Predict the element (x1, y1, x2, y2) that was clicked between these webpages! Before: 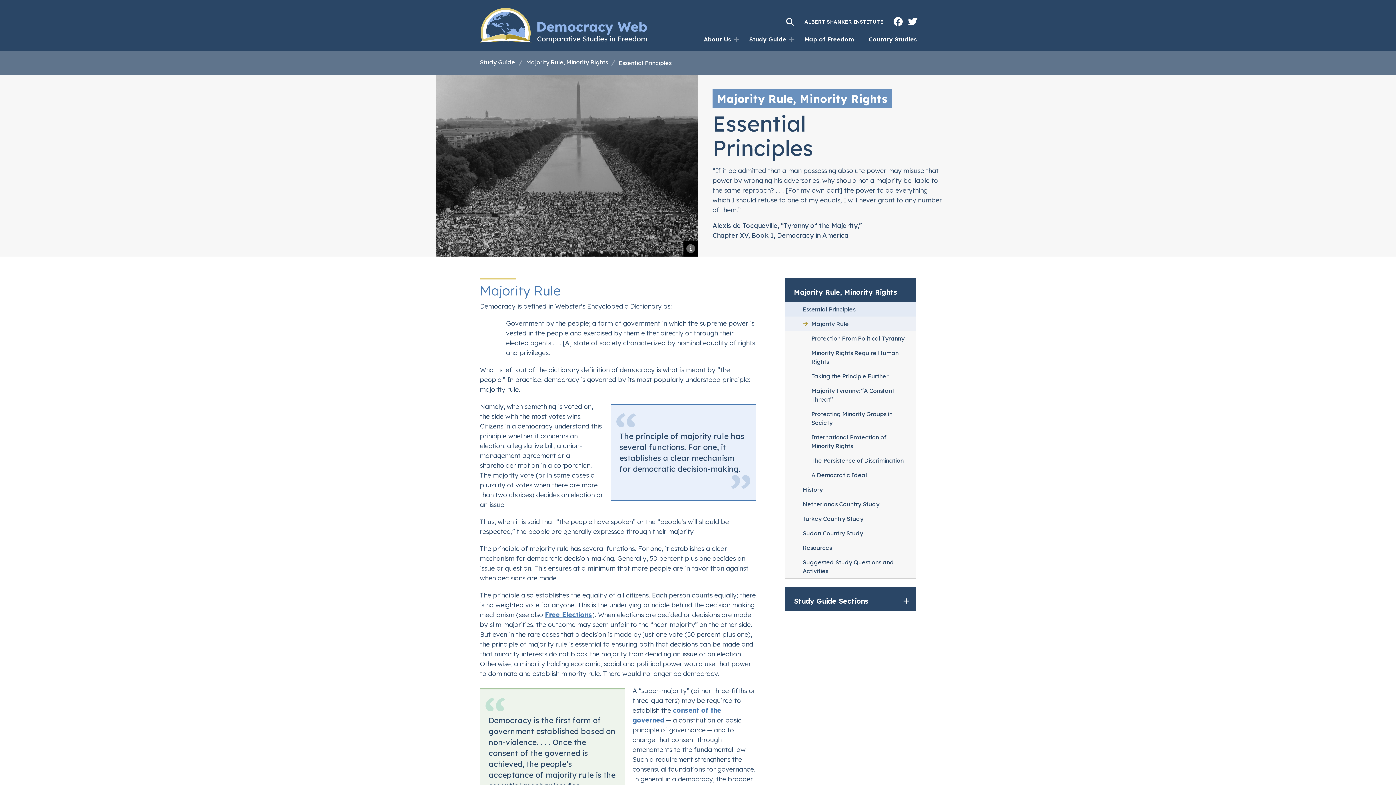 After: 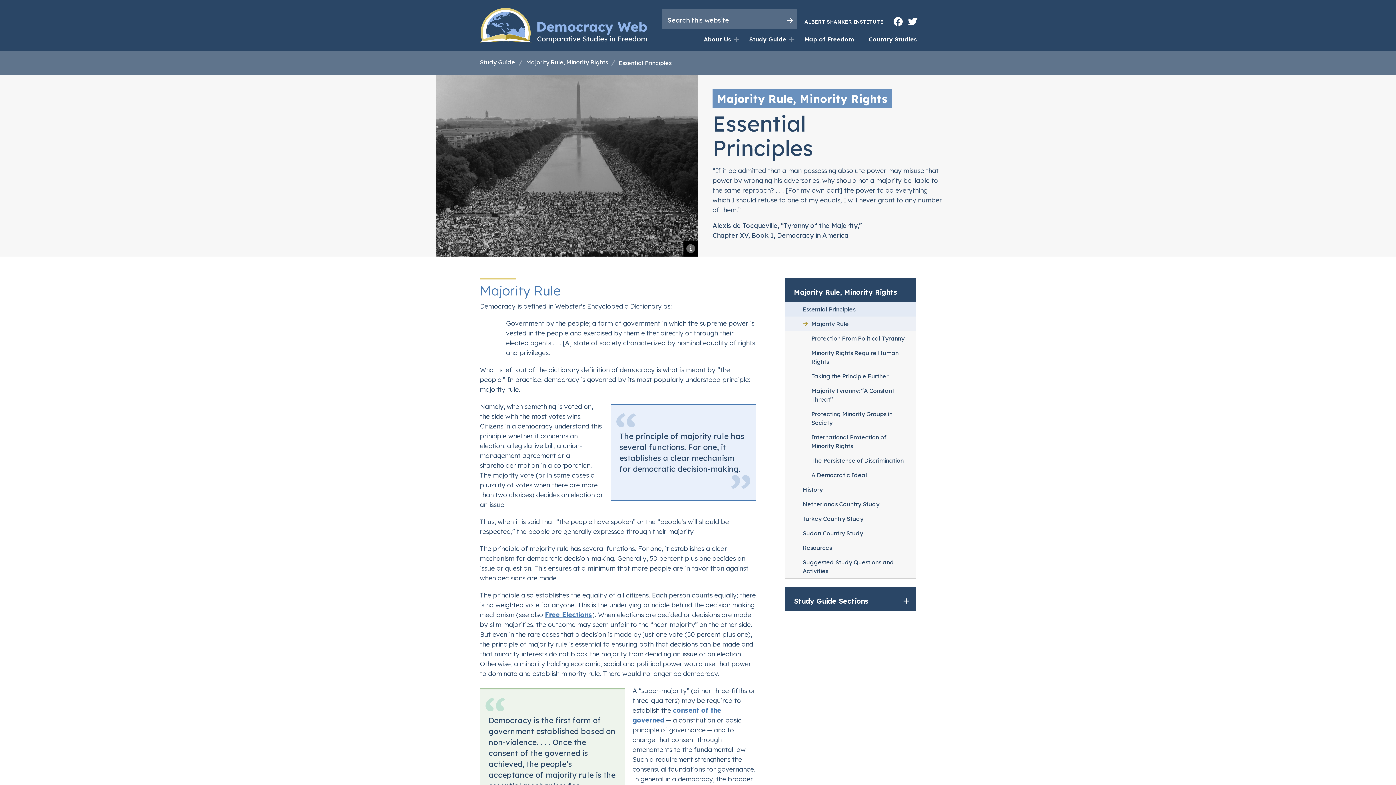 Action: bbox: (782, 14, 797, 29) label: show search form